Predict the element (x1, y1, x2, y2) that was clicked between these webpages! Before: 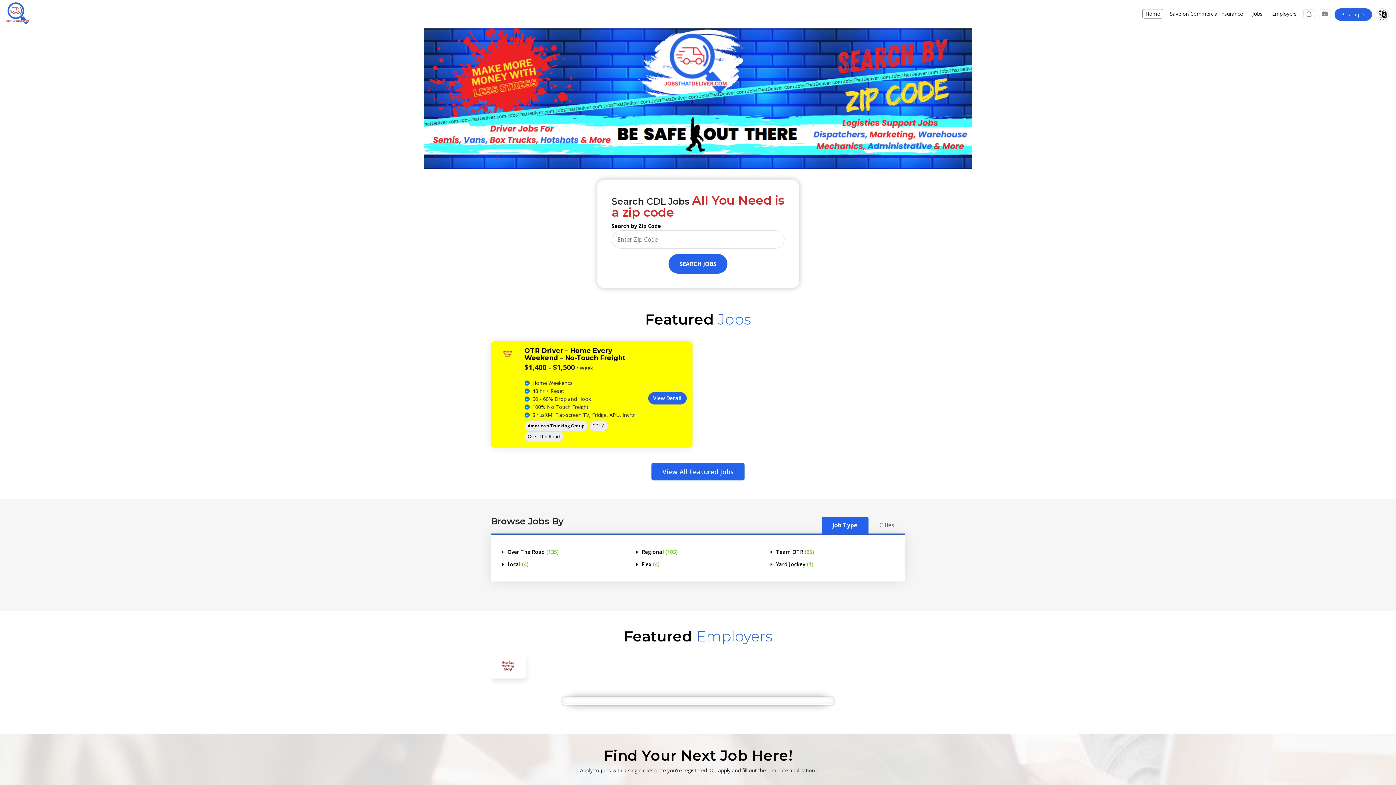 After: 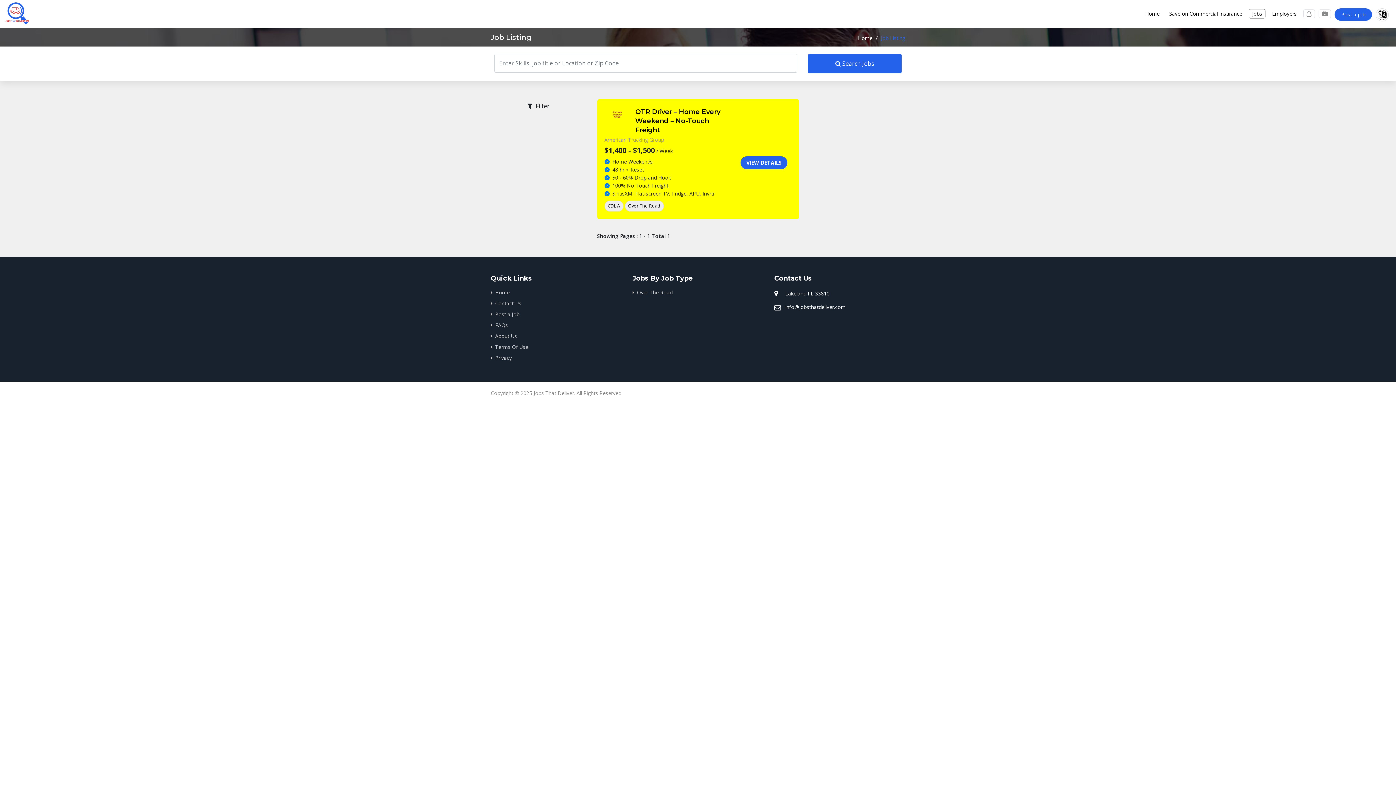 Action: label: View All Featured Jobs bbox: (651, 463, 744, 480)